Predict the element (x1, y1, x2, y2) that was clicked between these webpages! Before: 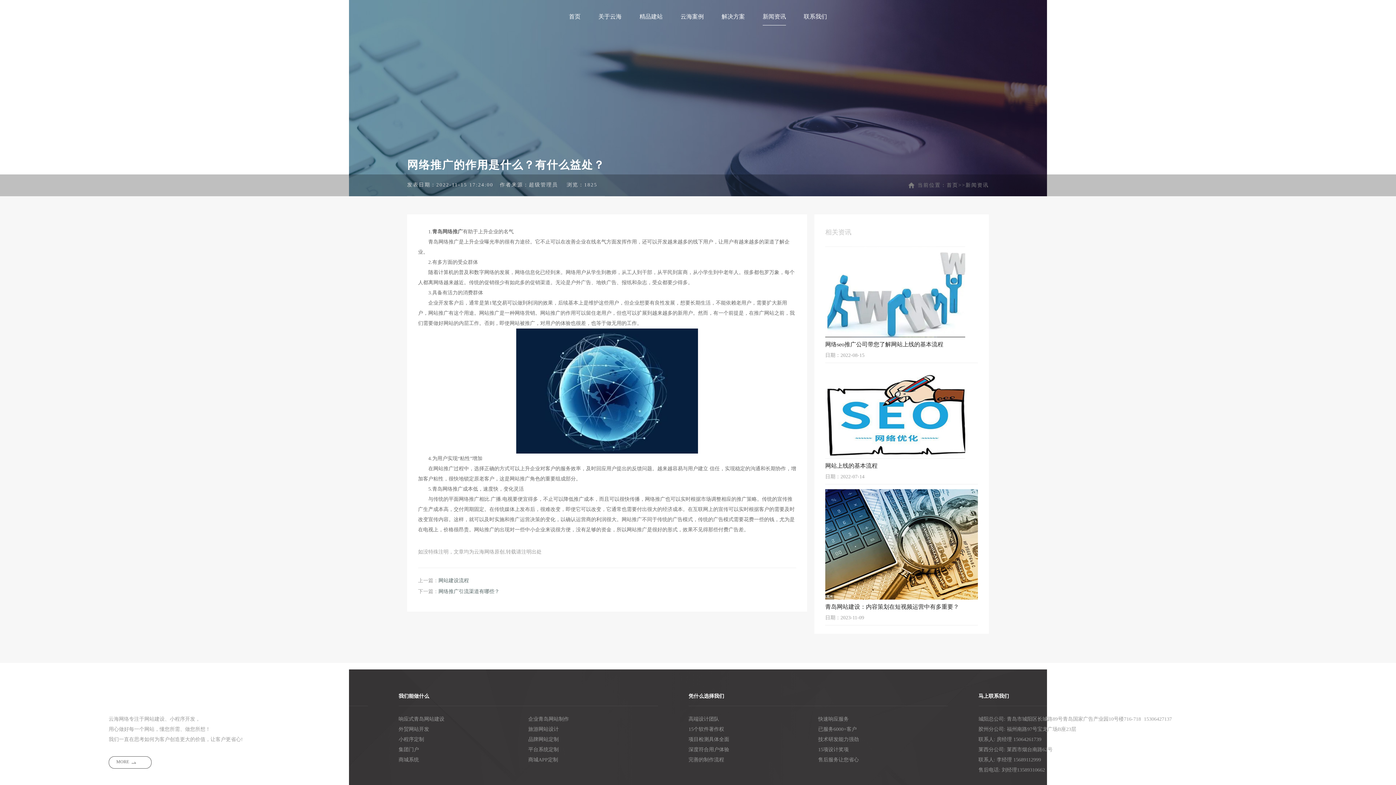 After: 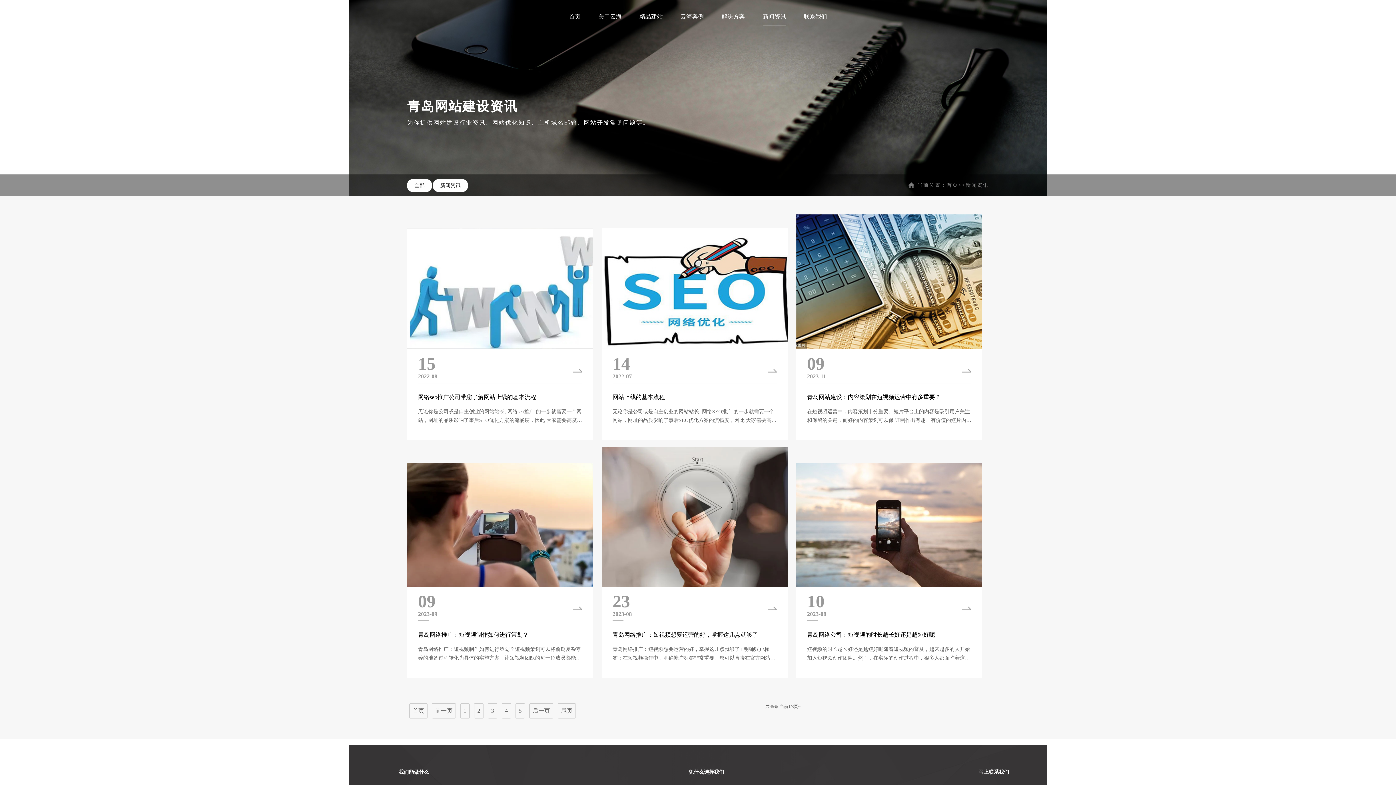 Action: label: 新闻资讯 bbox: (965, 182, 989, 188)